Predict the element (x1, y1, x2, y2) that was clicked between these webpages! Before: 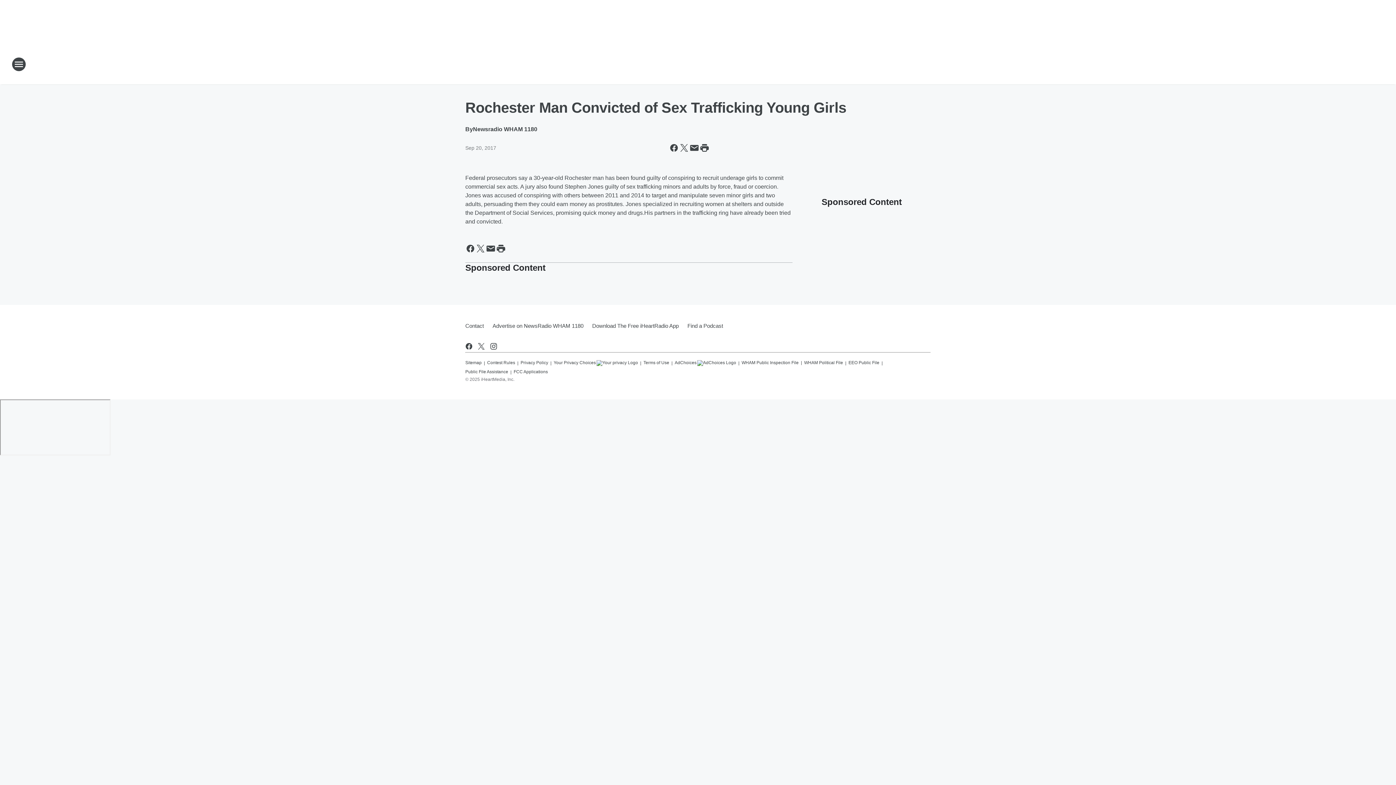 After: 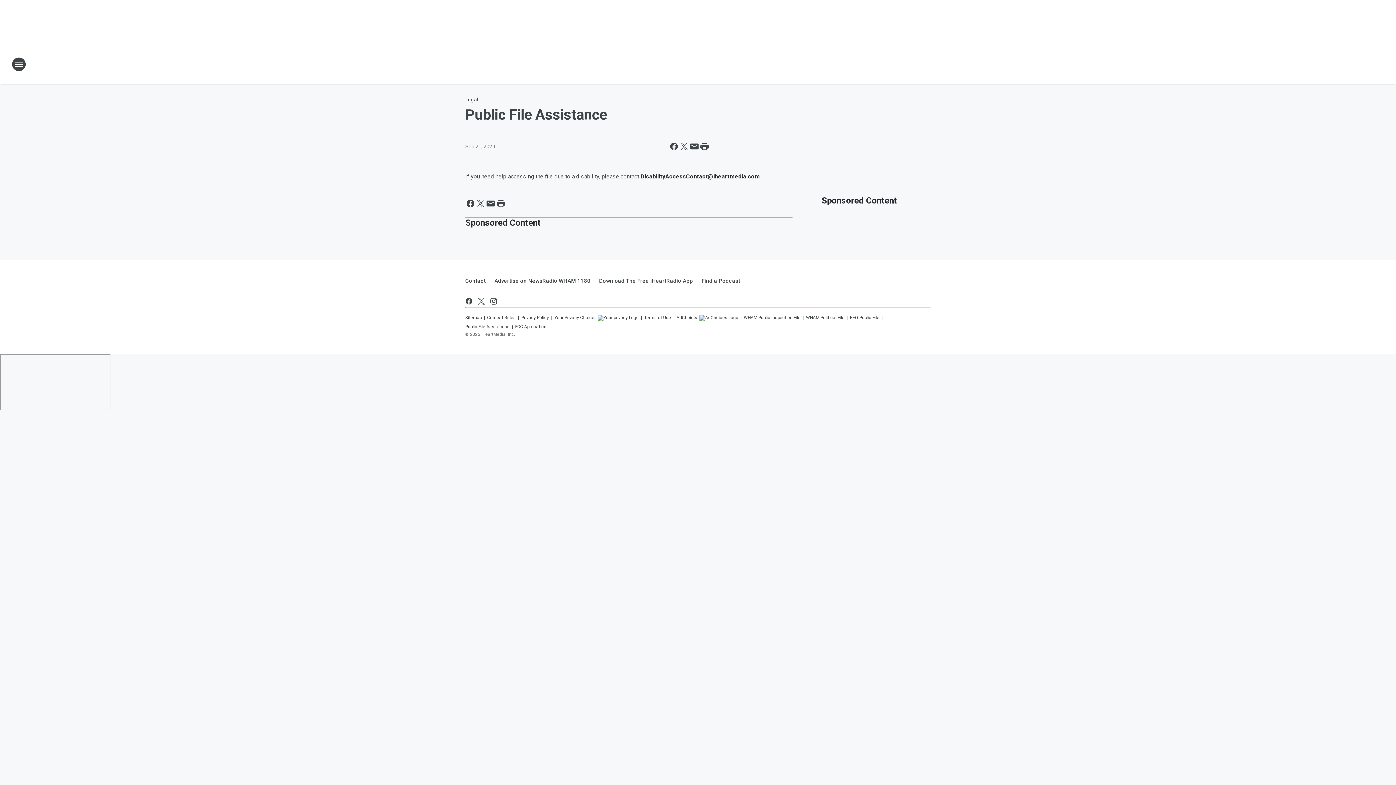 Action: bbox: (465, 366, 508, 375) label: Public File Assistance